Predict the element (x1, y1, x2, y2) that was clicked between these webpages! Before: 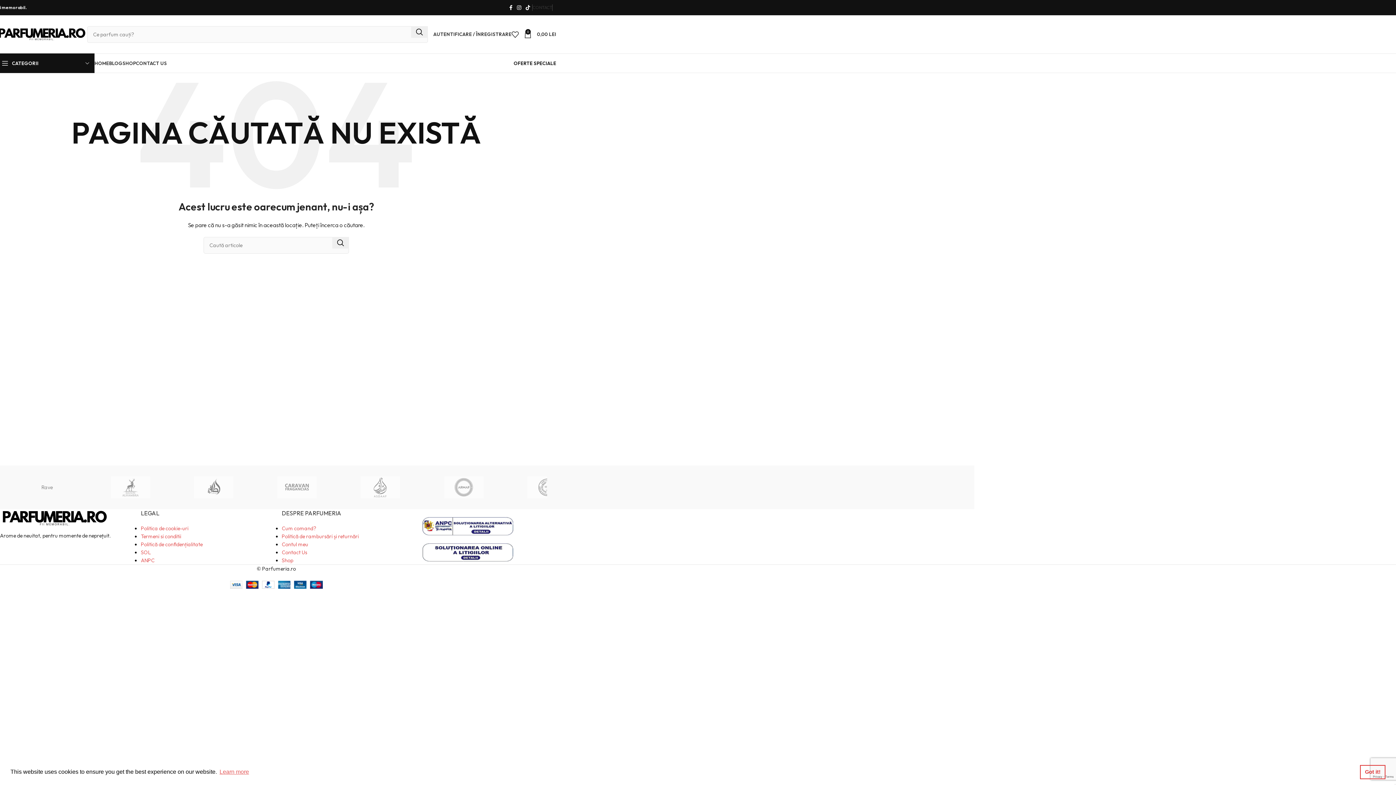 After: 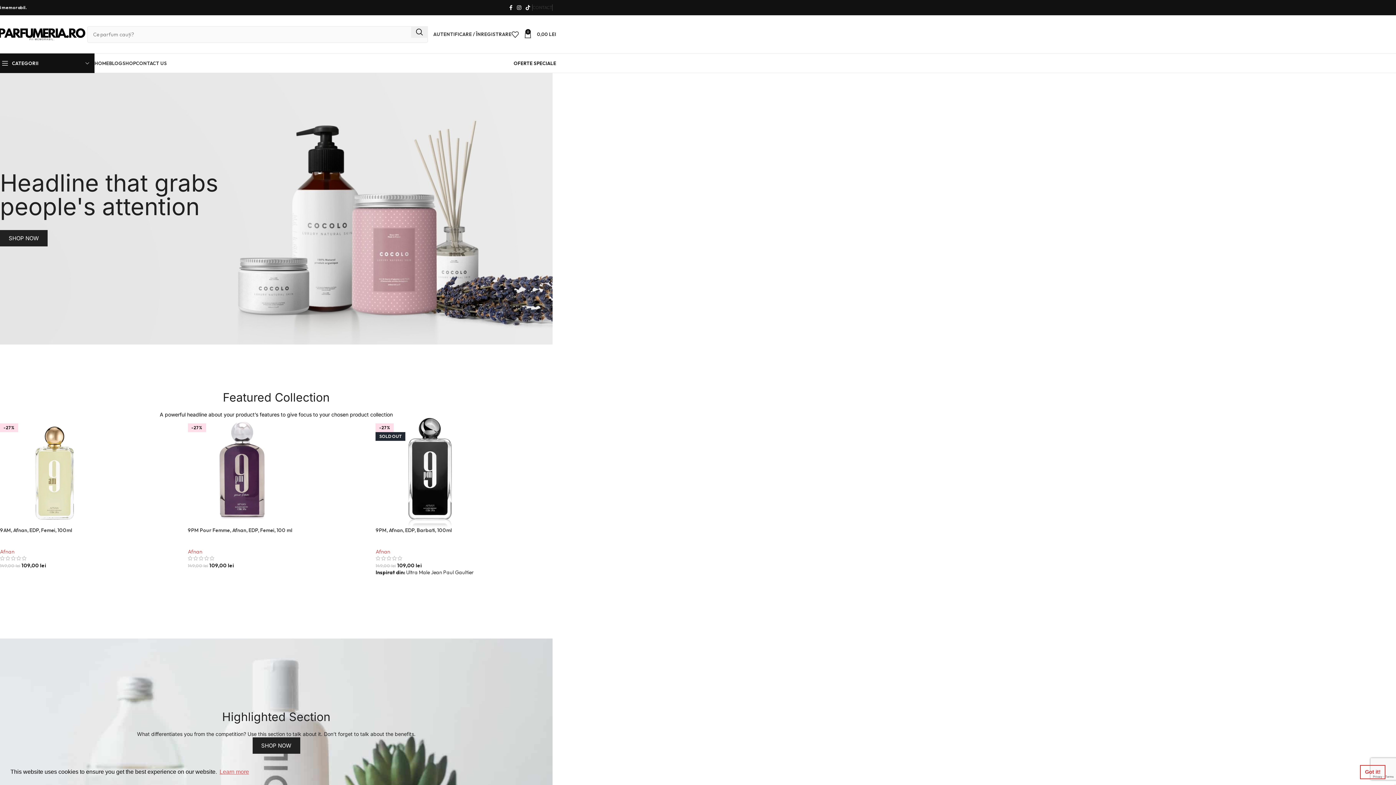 Action: bbox: (94, 56, 109, 70) label: HOME